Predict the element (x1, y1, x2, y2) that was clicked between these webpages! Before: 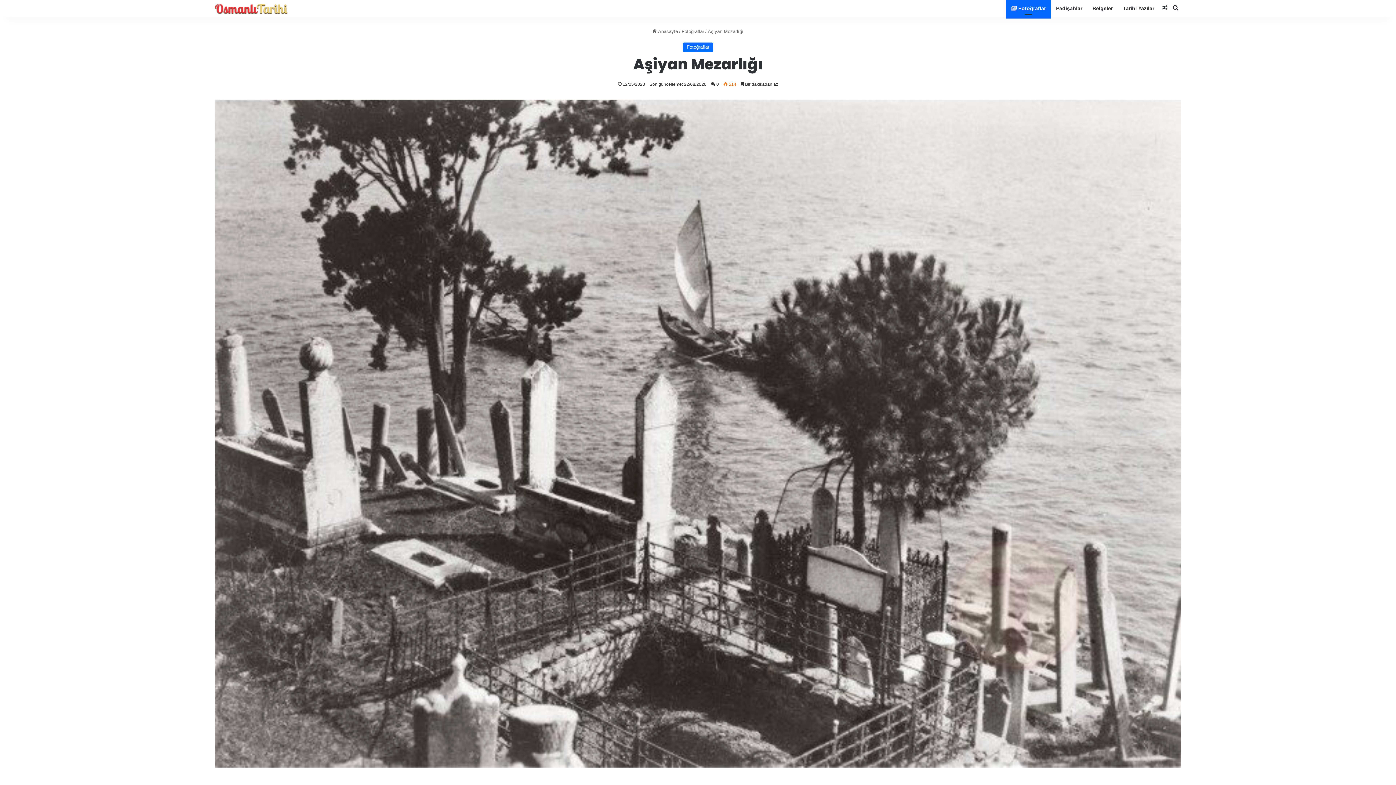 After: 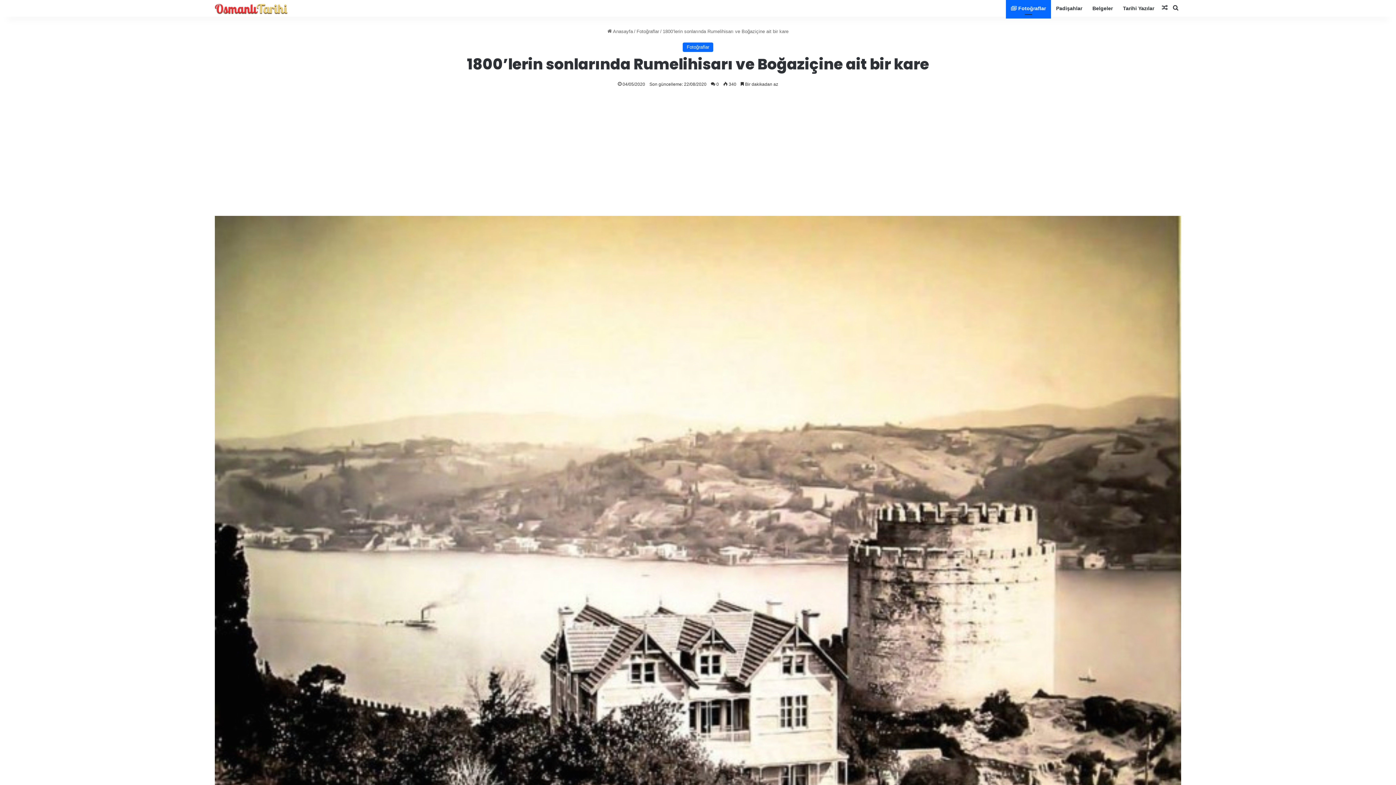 Action: bbox: (1159, 0, 1170, 16) label: Rastgele Makale